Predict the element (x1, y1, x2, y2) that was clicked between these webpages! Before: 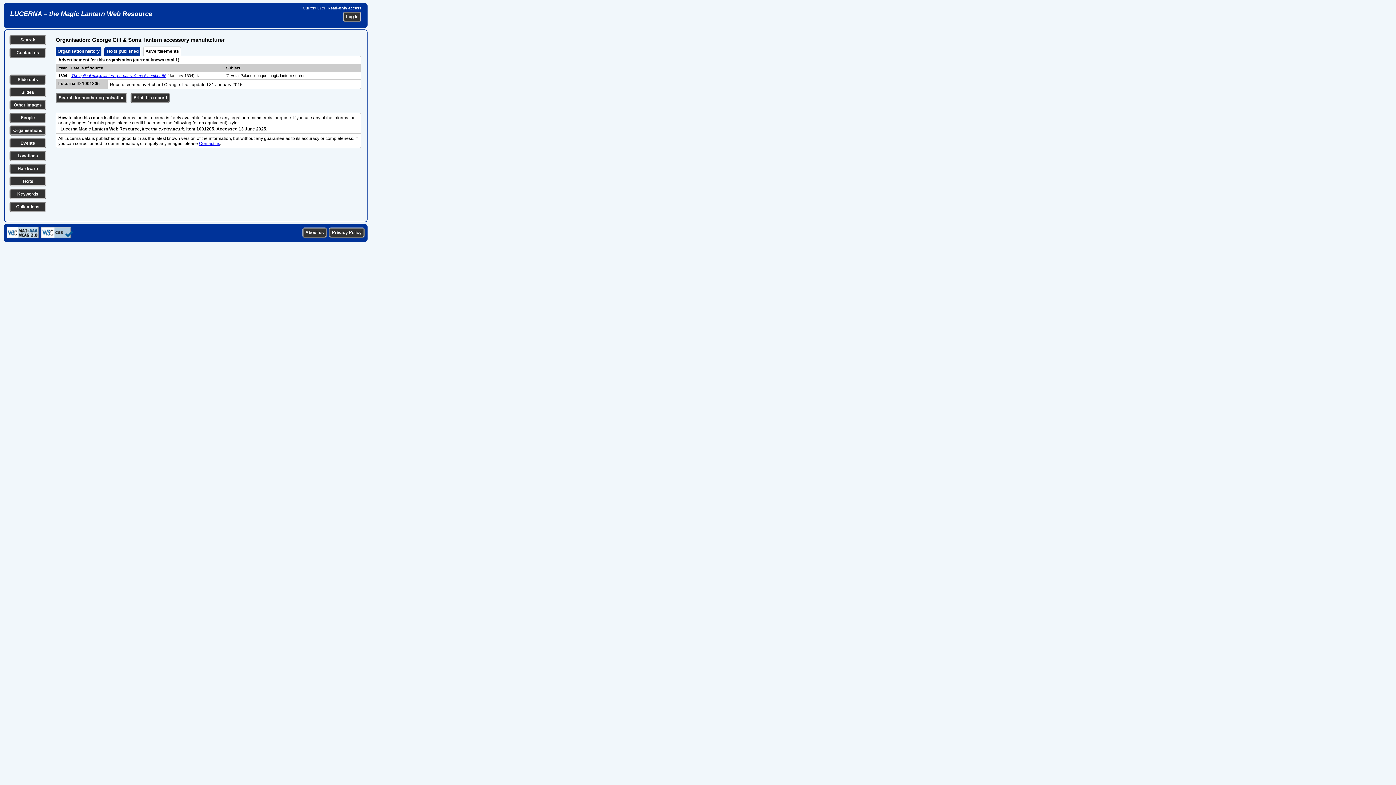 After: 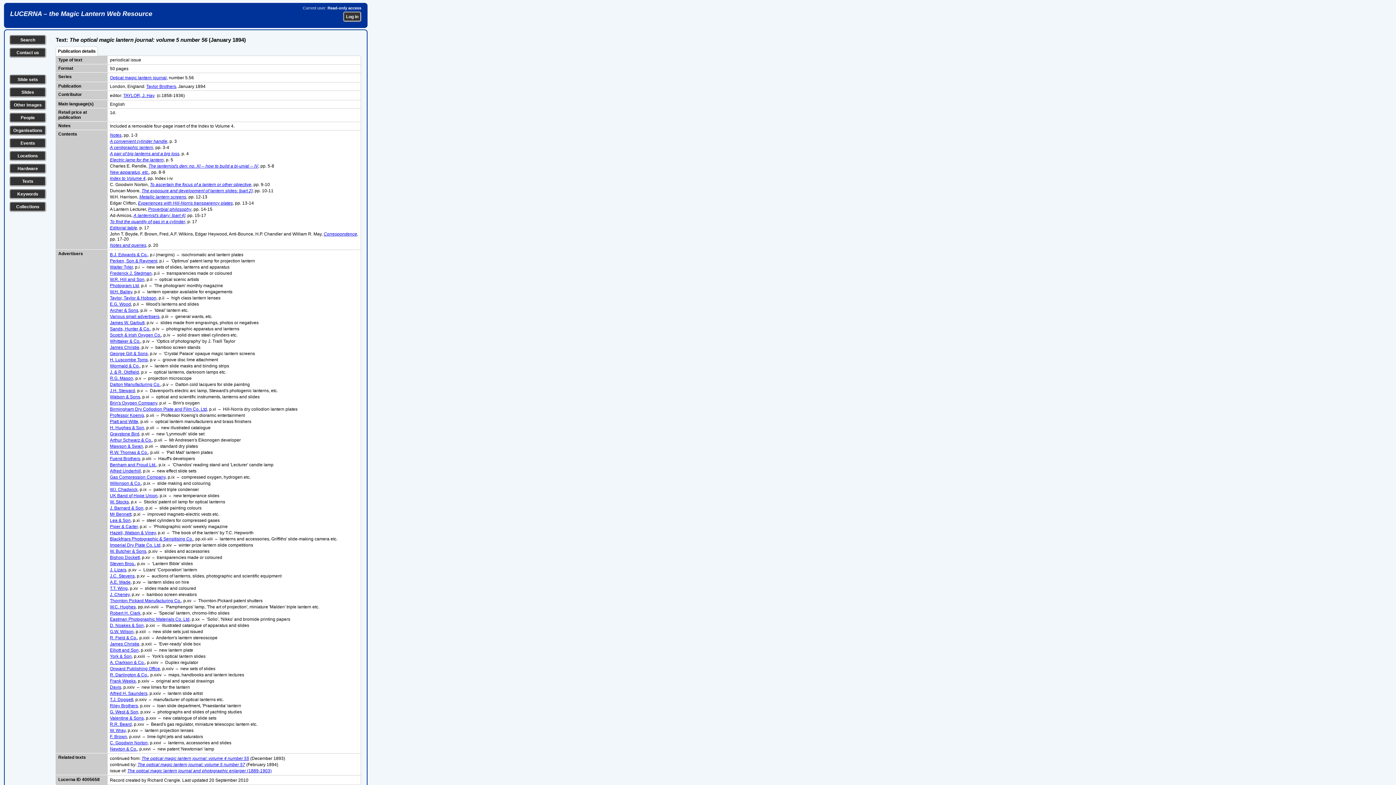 Action: label: The optical magic lantern journal: volume 5 number 56 bbox: (71, 73, 166, 77)